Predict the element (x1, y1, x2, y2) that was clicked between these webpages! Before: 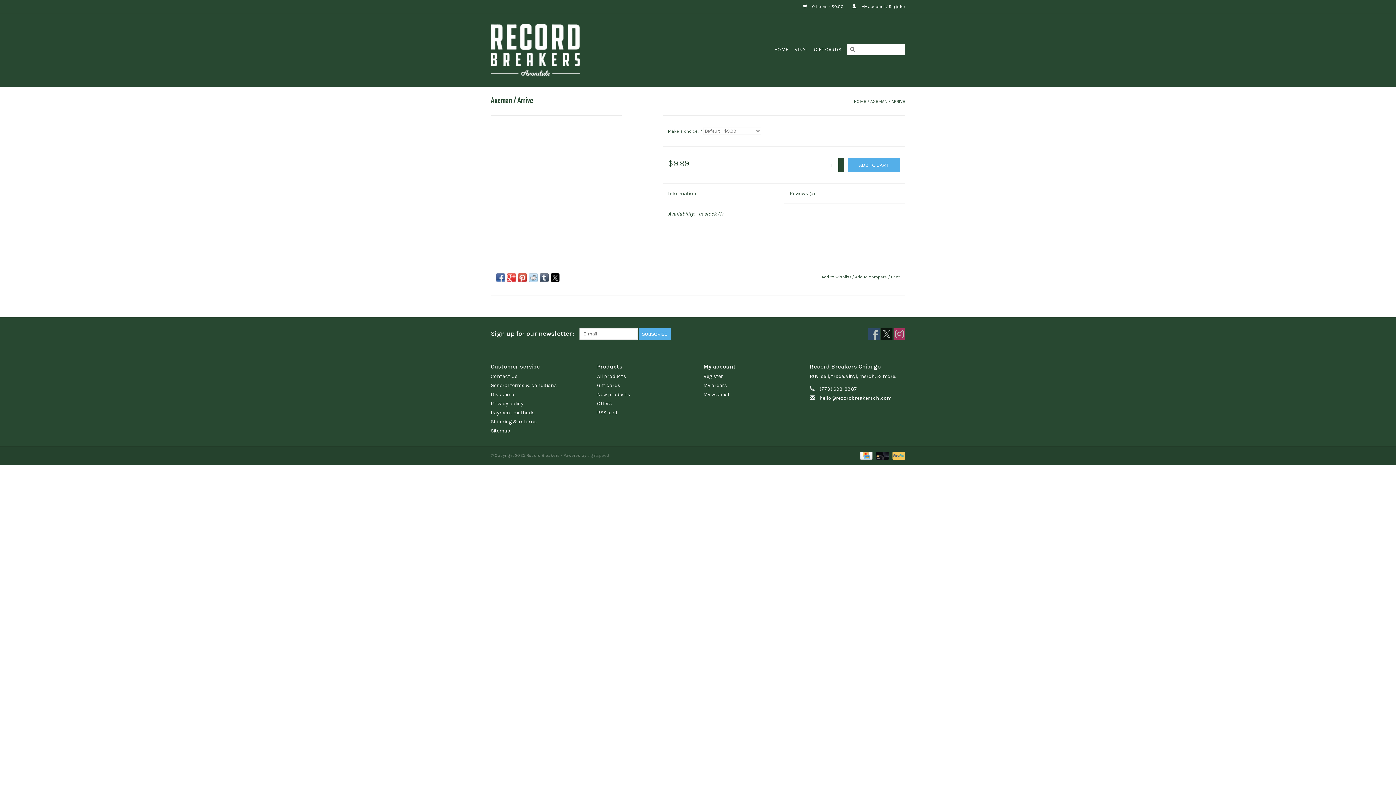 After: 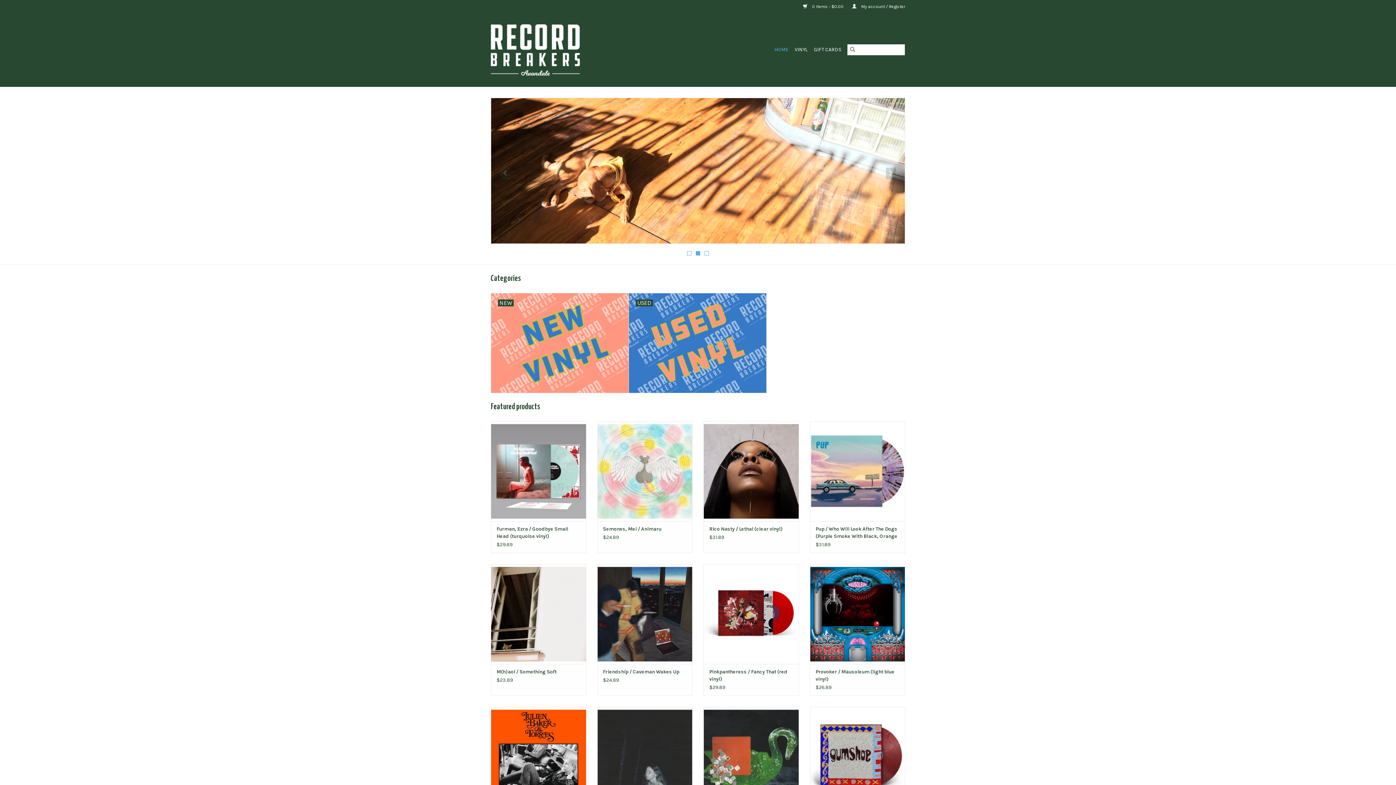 Action: bbox: (854, 98, 866, 104) label: HOME